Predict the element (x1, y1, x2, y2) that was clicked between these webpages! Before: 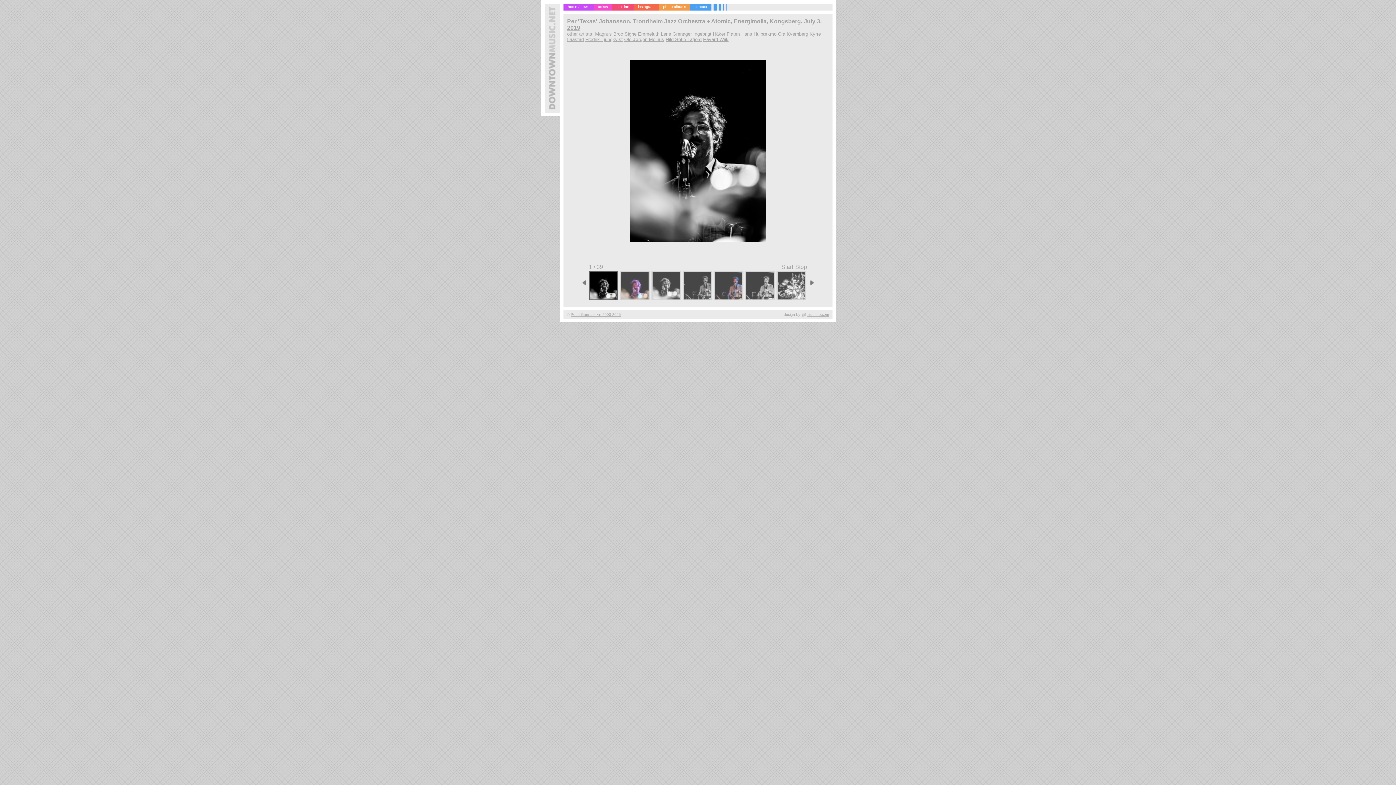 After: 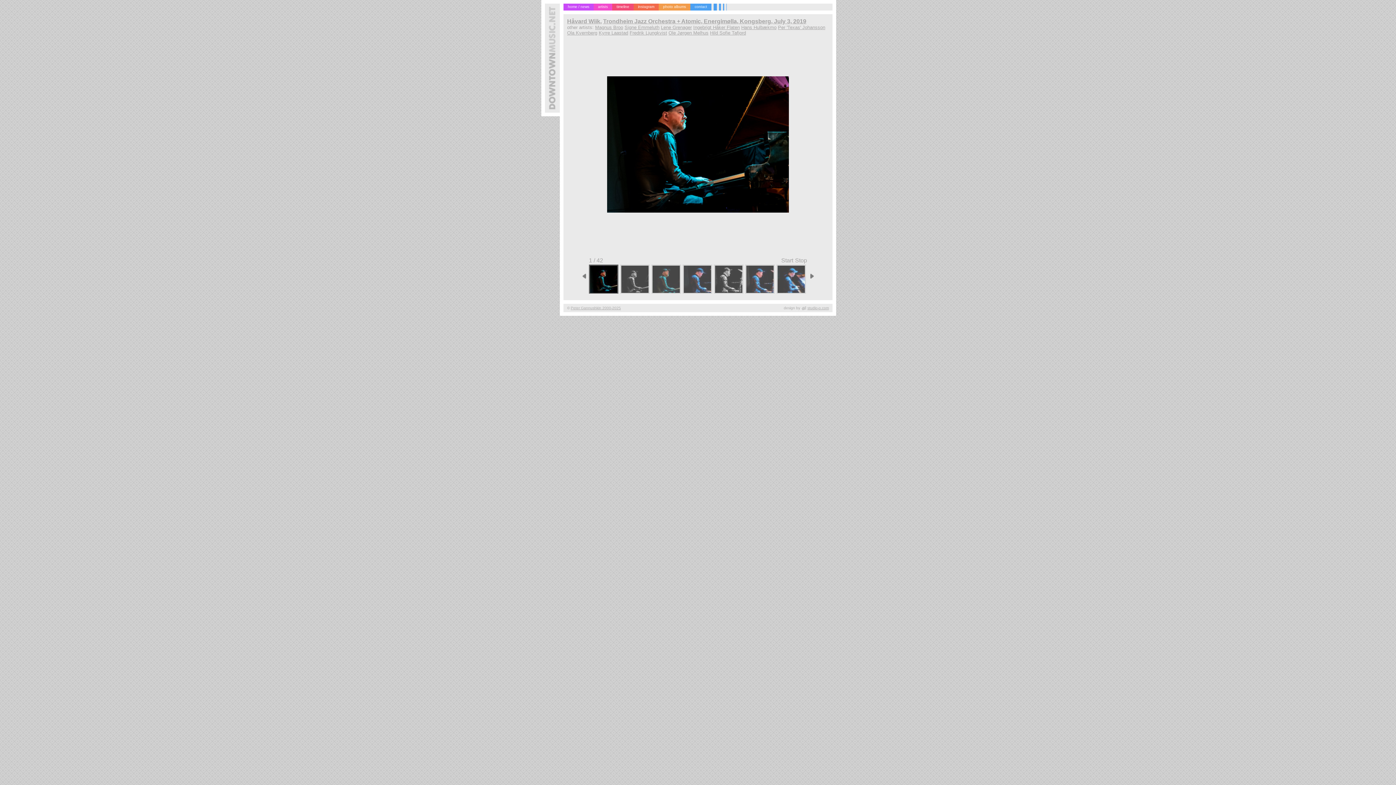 Action: label: Håvard Wiik bbox: (703, 36, 728, 42)